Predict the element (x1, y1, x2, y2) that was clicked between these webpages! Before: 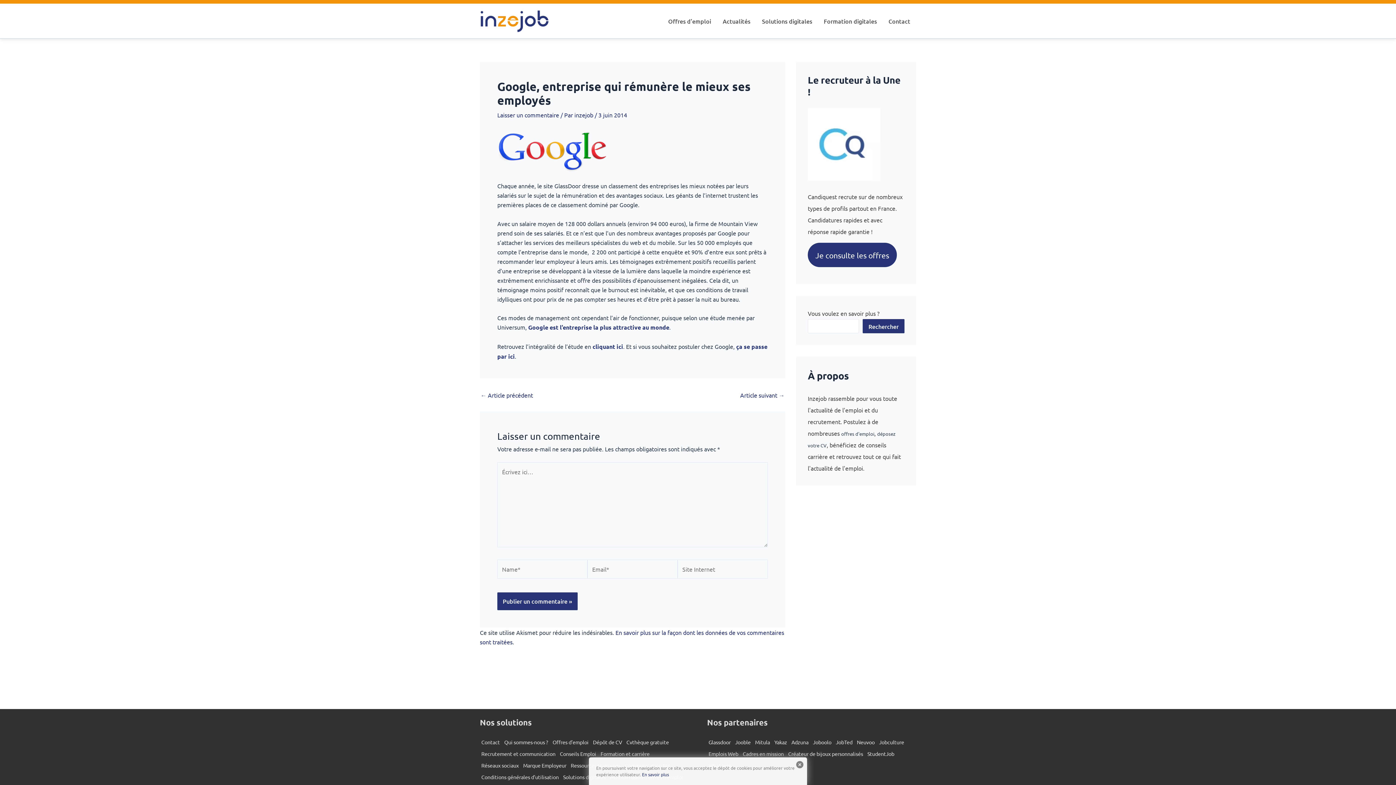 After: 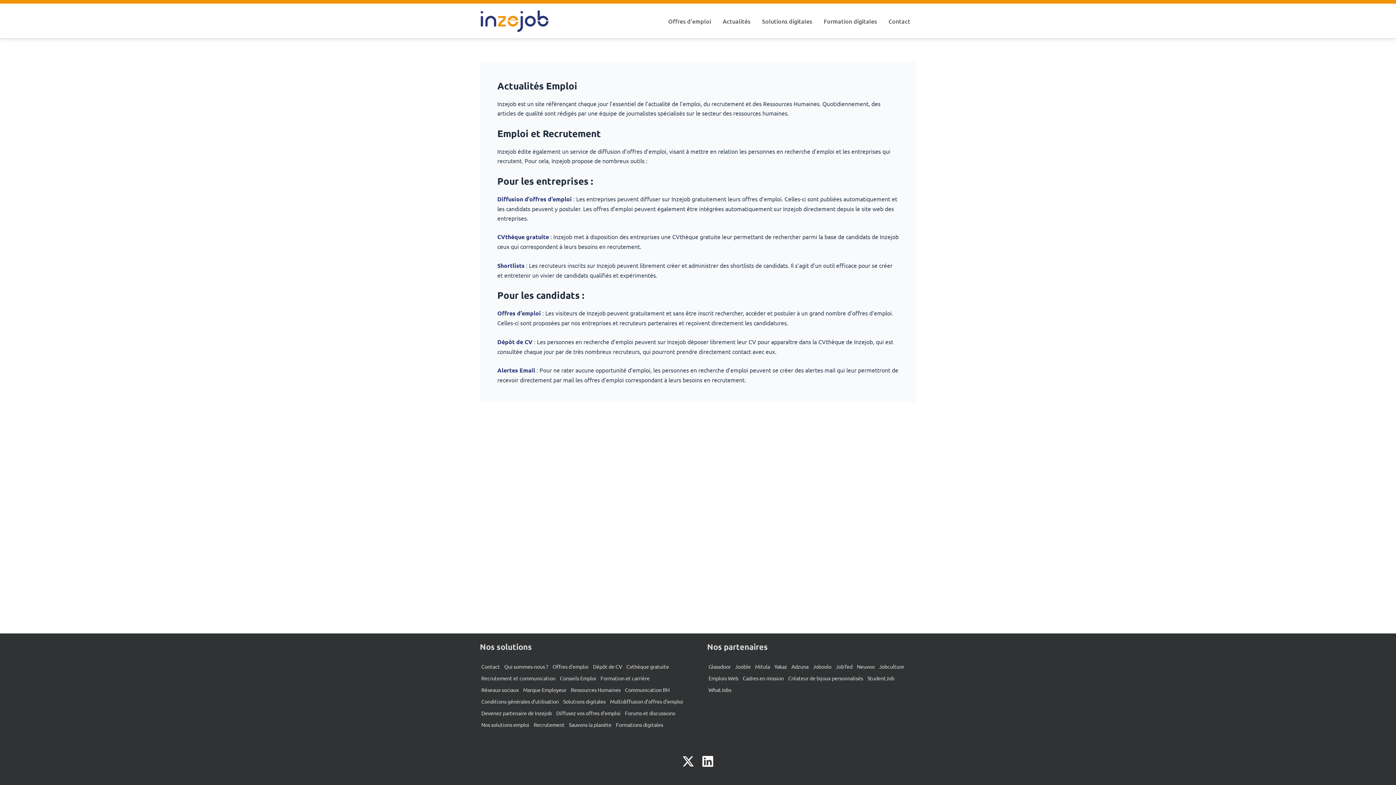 Action: label: Qui sommes-nous ? bbox: (502, 736, 549, 748)